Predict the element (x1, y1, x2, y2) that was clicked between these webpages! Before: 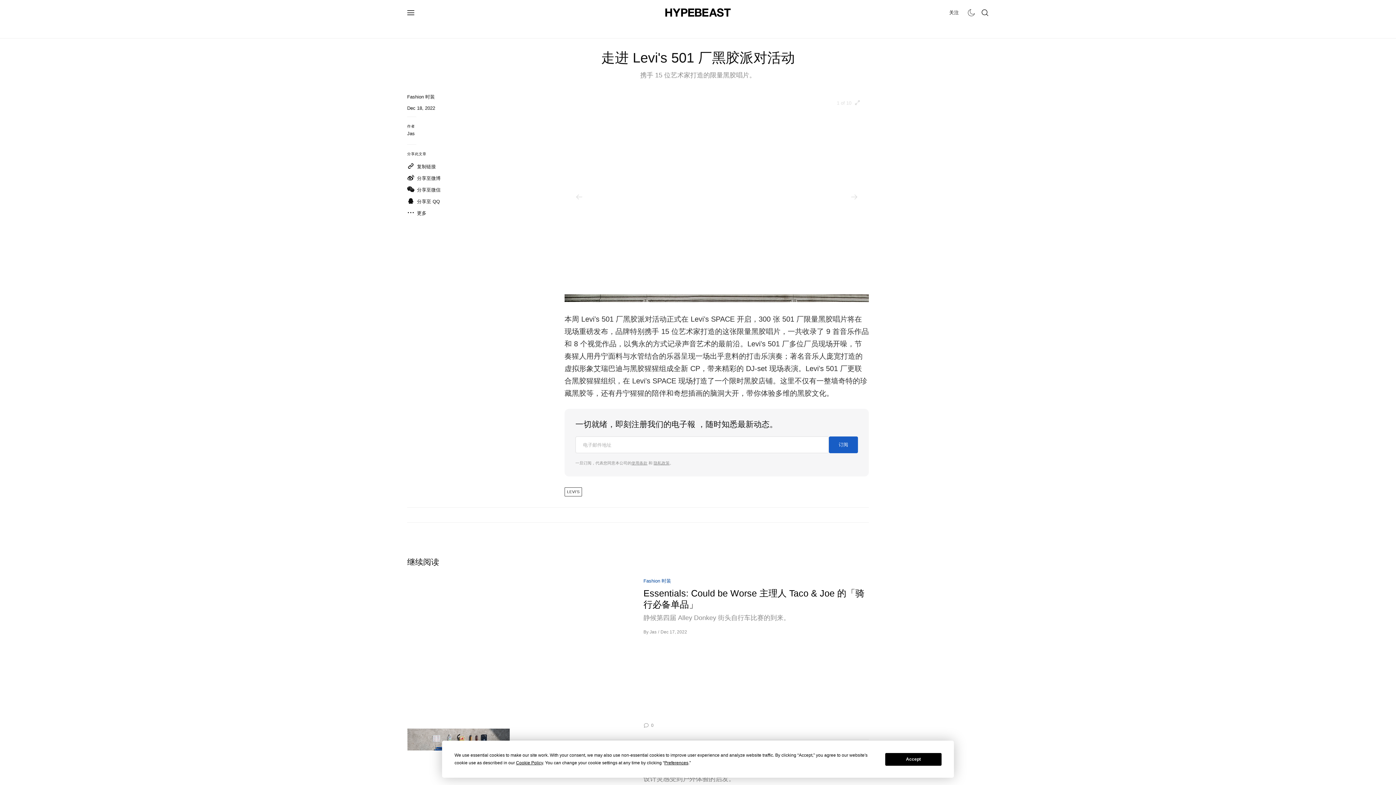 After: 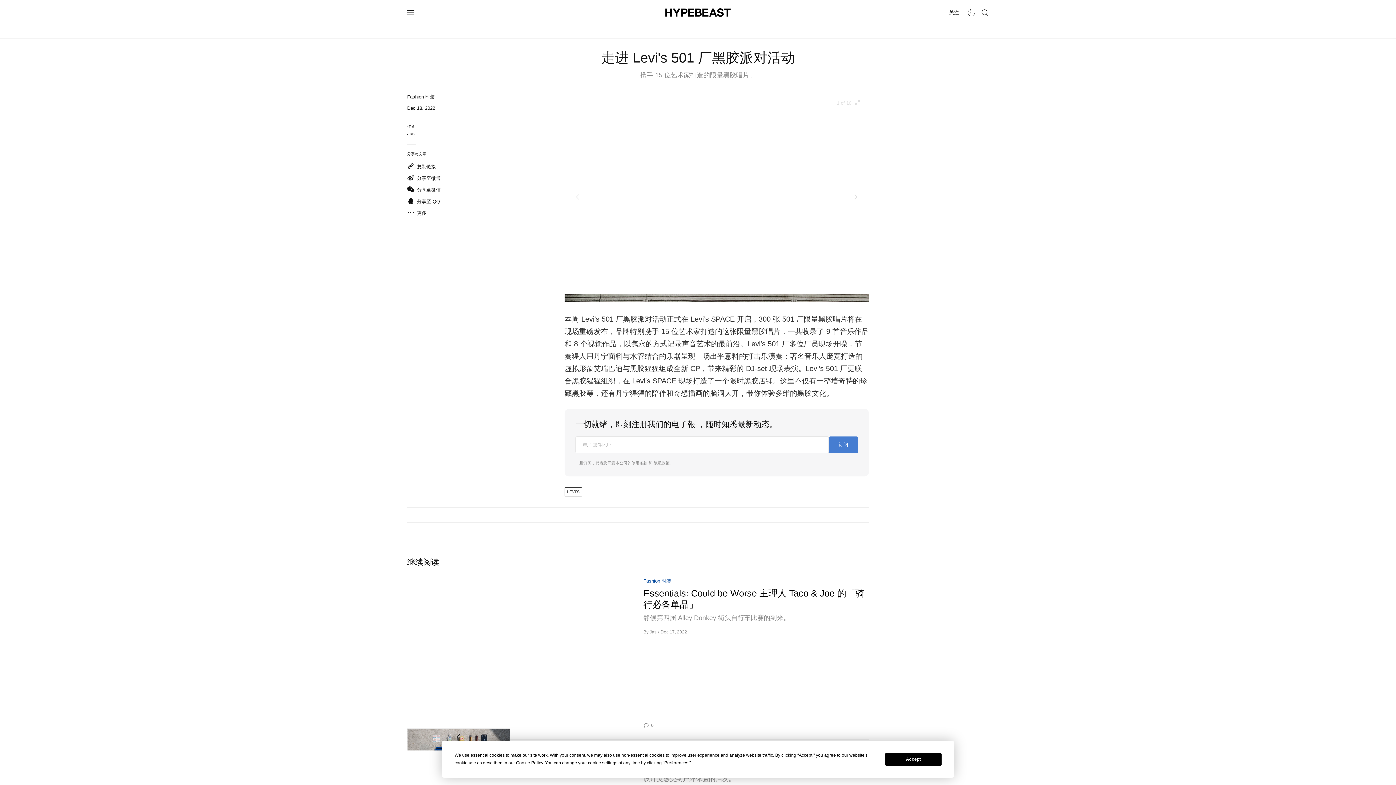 Action: bbox: (829, 436, 858, 453) label: 订阅